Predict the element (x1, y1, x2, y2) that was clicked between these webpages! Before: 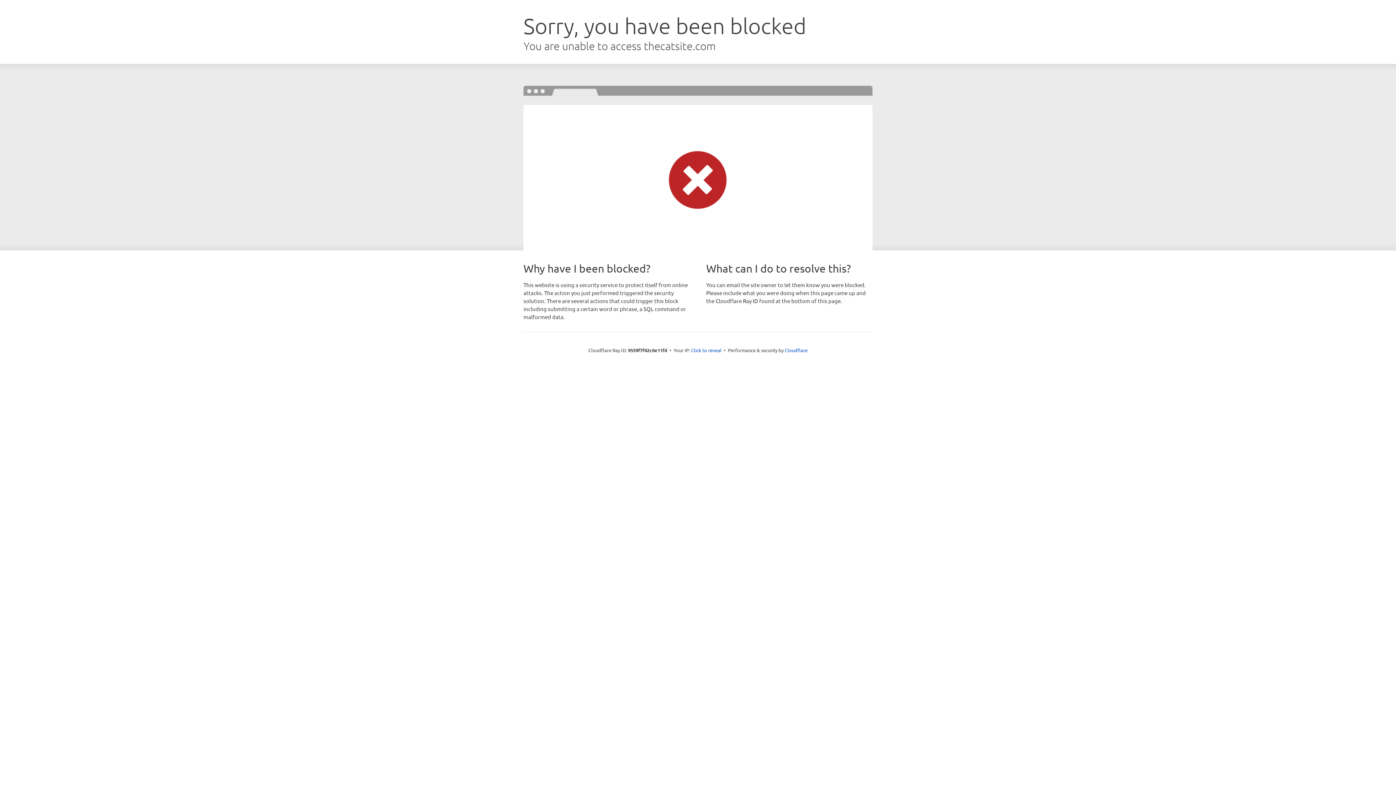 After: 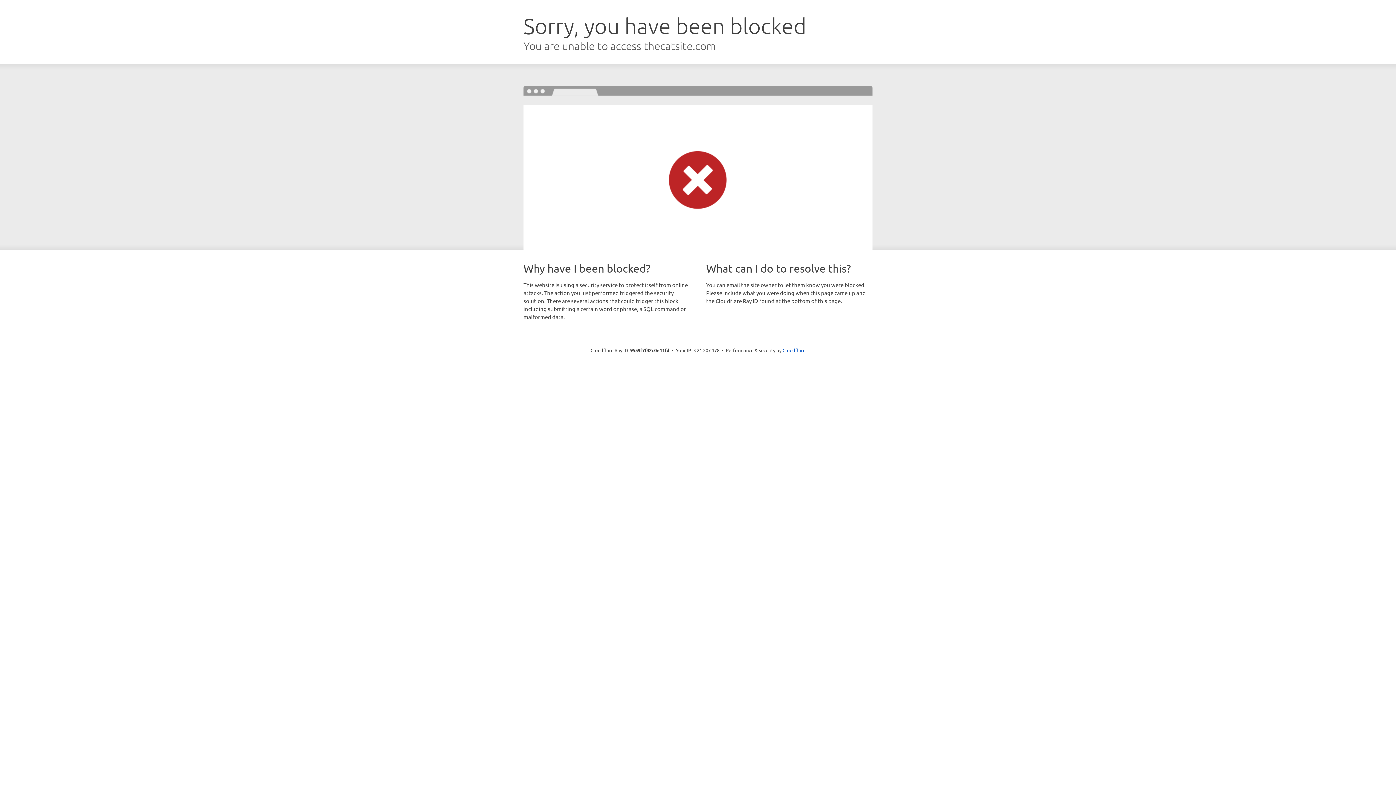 Action: bbox: (691, 346, 721, 353) label: Click to reveal